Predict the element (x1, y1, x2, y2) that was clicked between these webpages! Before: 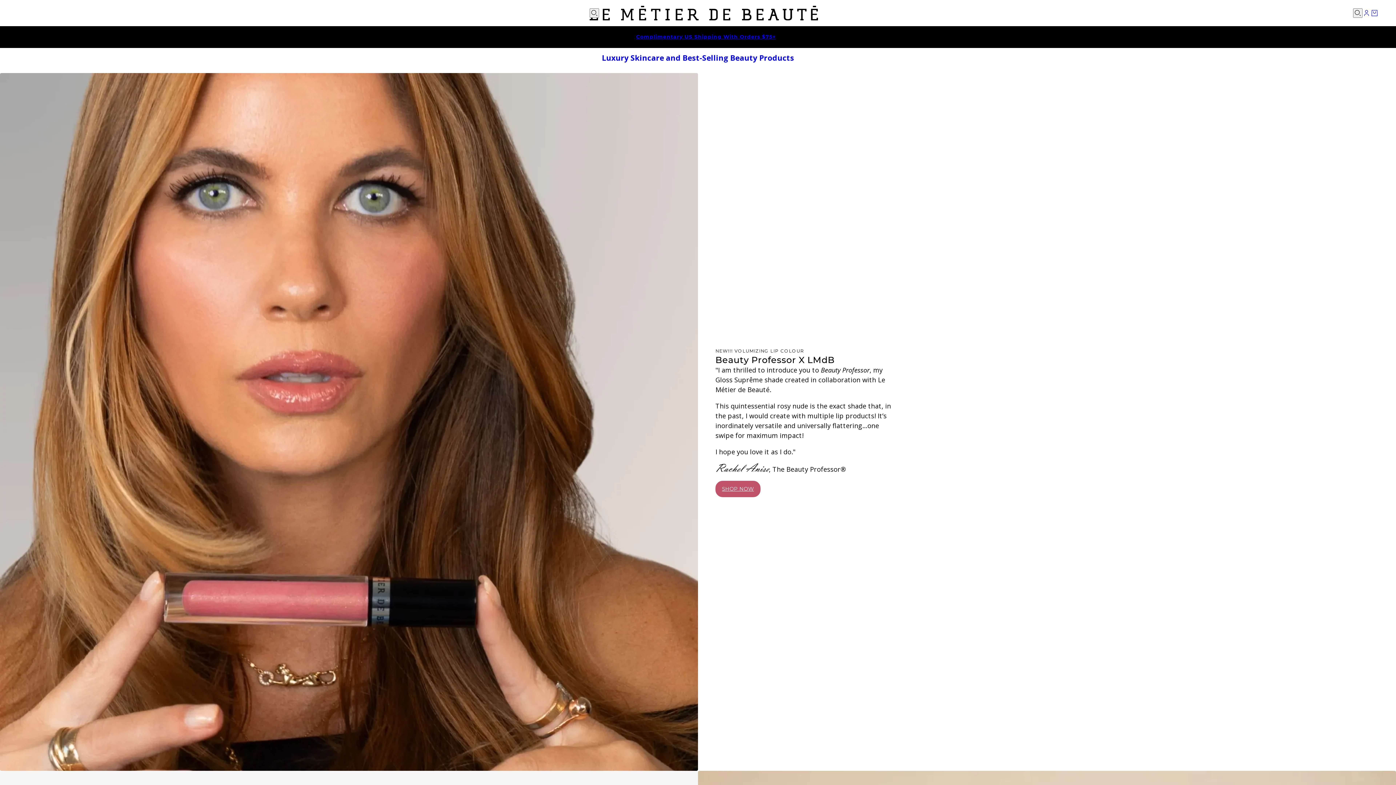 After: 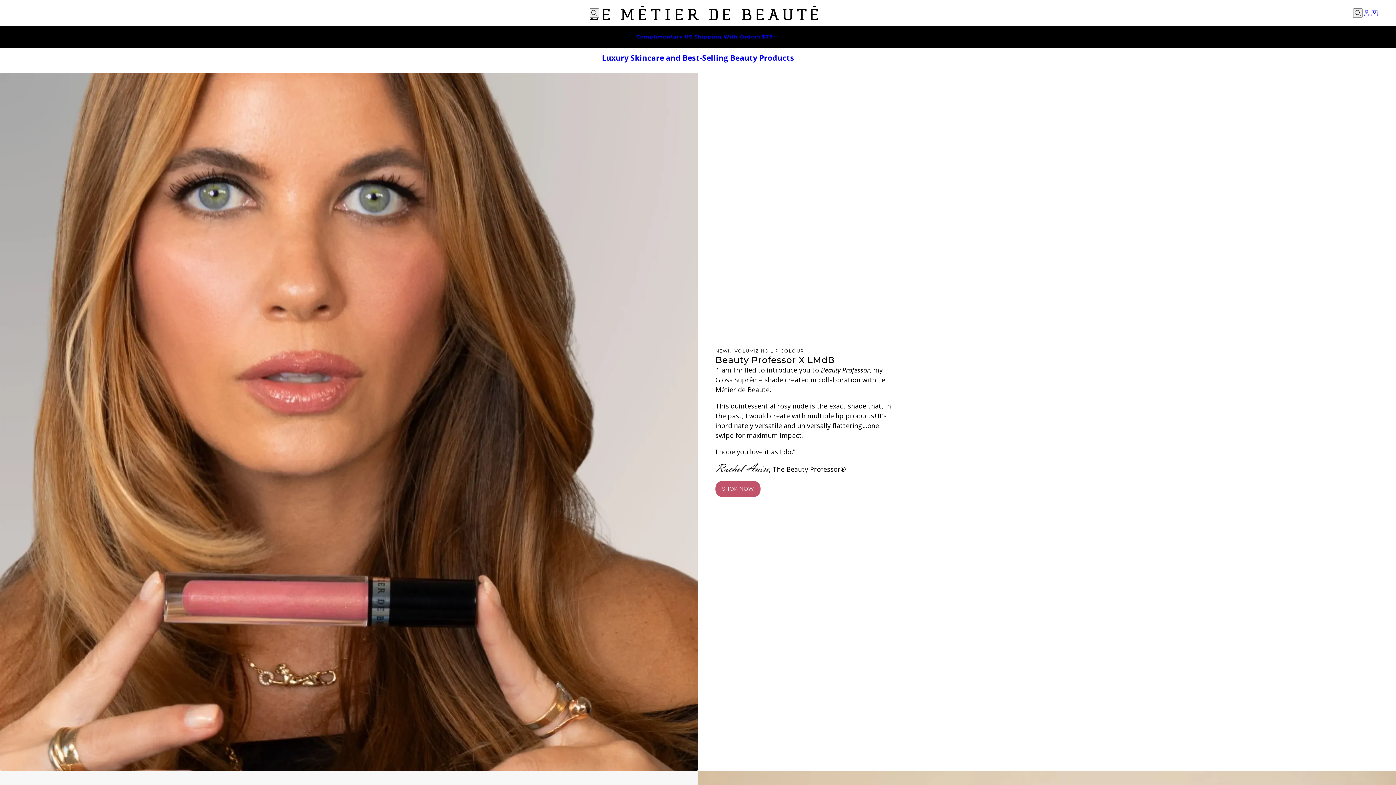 Action: bbox: (589, 5, 818, 20)